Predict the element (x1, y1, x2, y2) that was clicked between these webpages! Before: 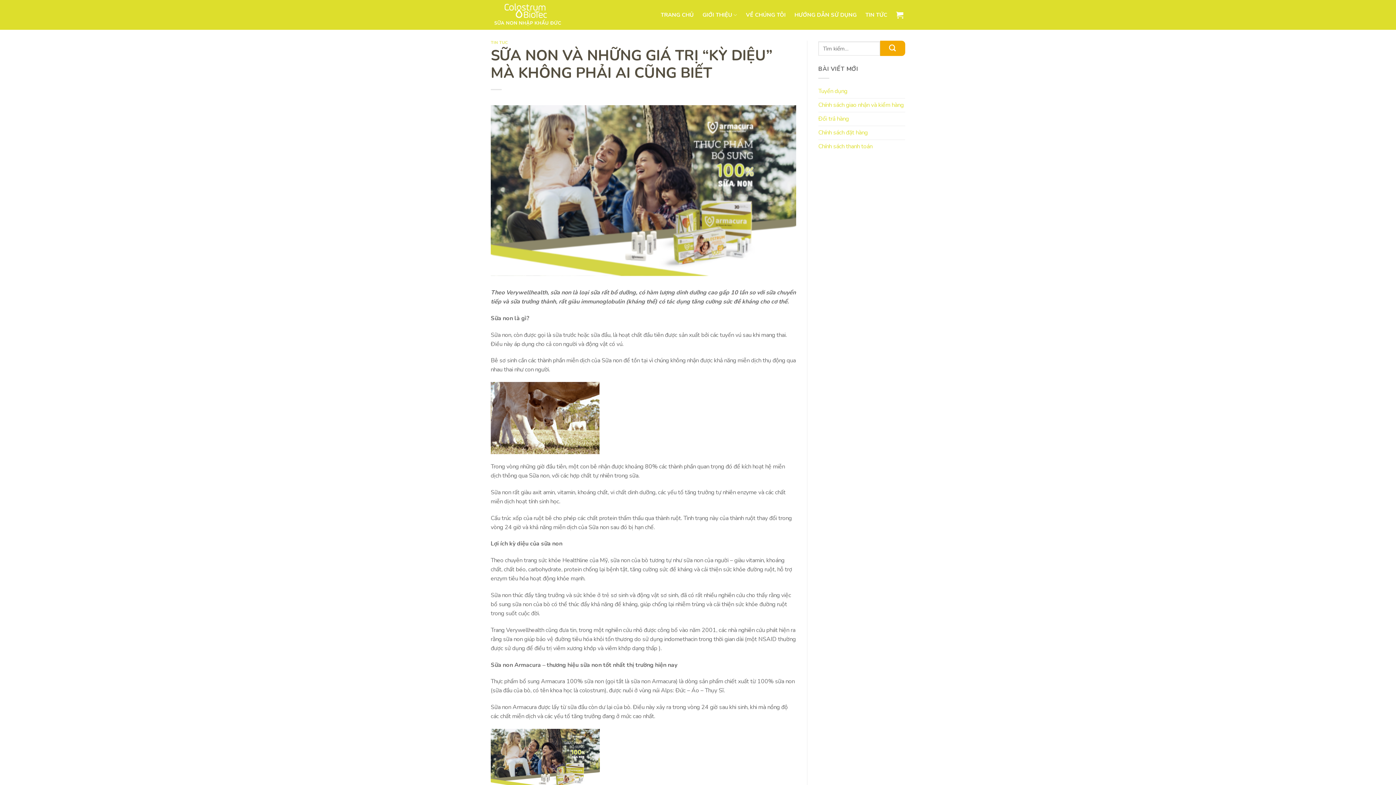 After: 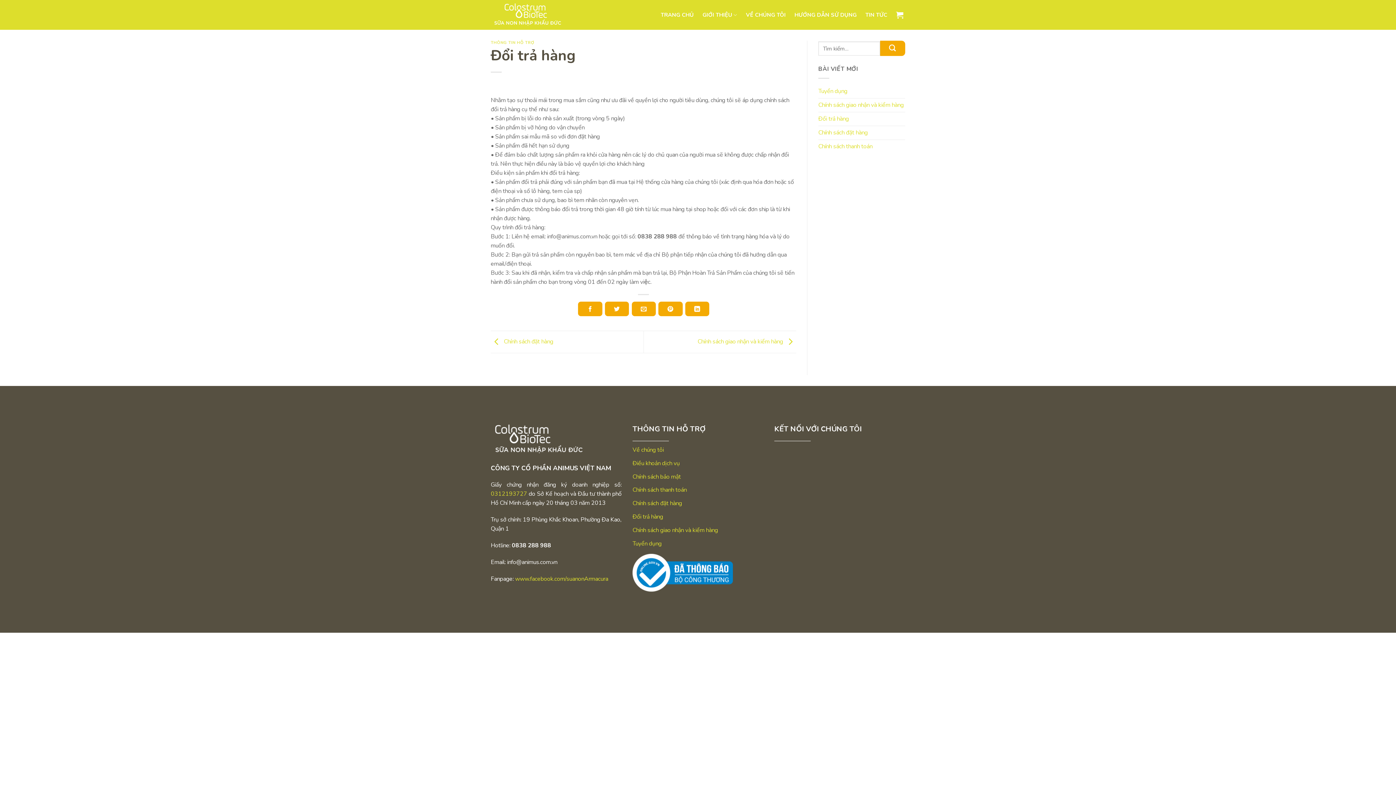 Action: label: Đổi trả hàng bbox: (818, 112, 849, 125)